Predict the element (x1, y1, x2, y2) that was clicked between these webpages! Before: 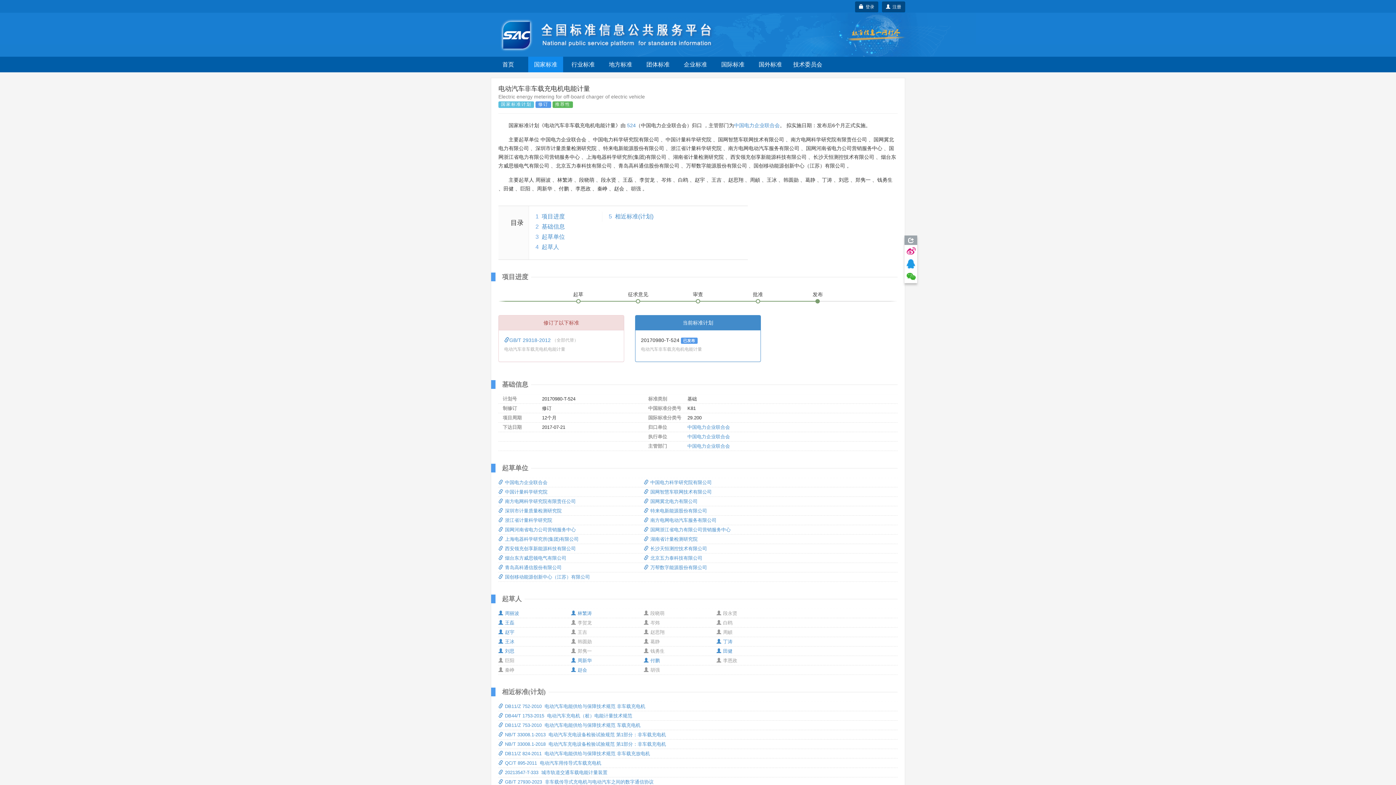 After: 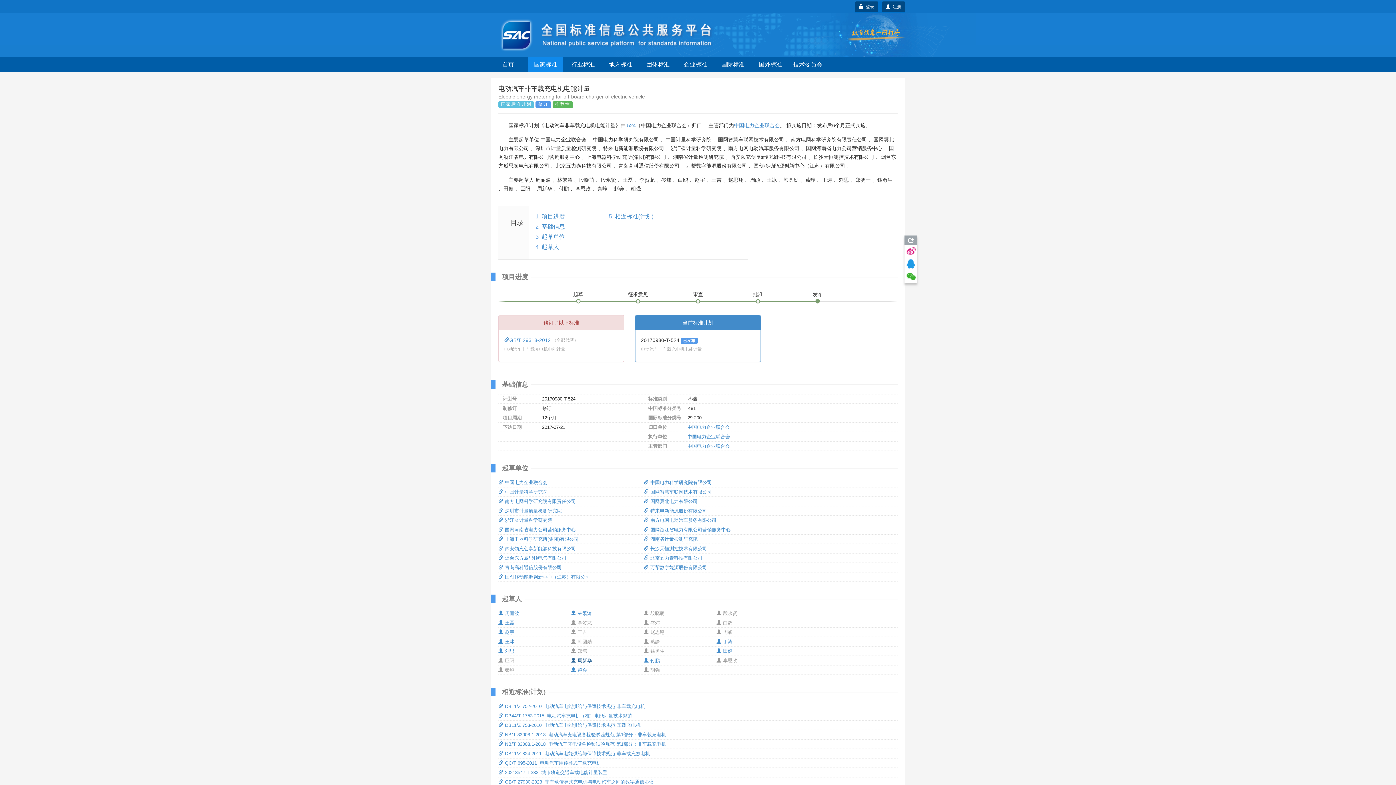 Action: bbox: (571, 658, 592, 663) label: 周新华